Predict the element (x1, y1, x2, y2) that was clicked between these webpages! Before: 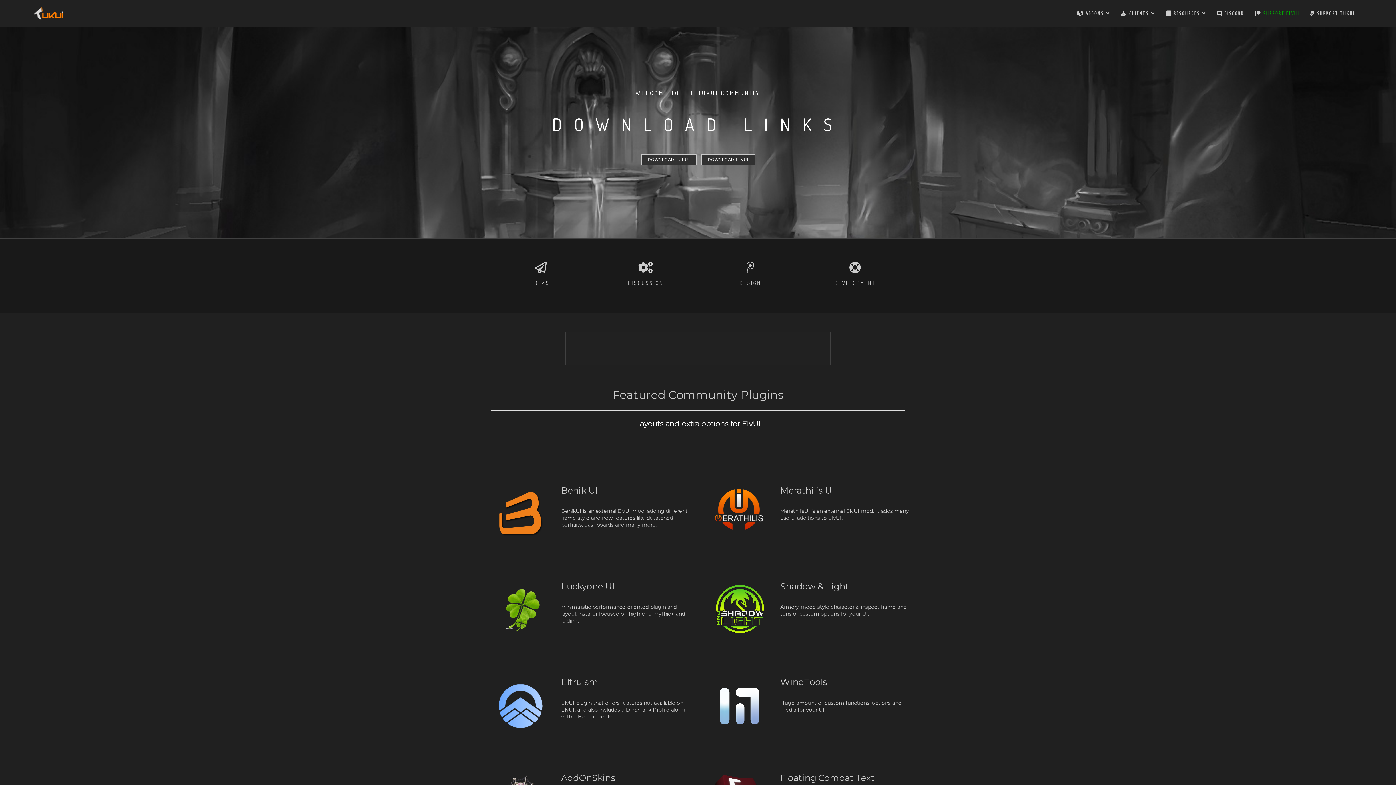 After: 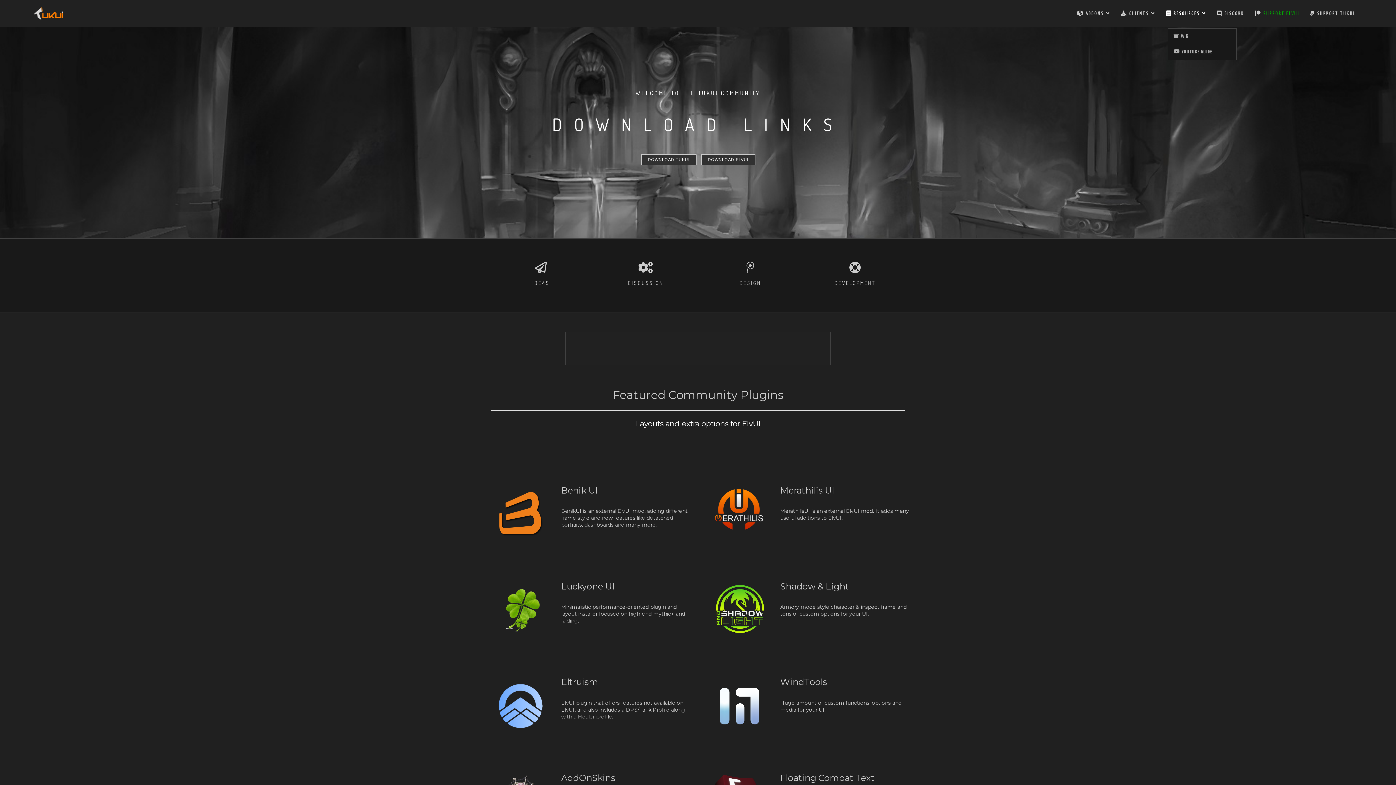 Action: bbox: (1166, 0, 1206, 26) label:  RESOURCES 